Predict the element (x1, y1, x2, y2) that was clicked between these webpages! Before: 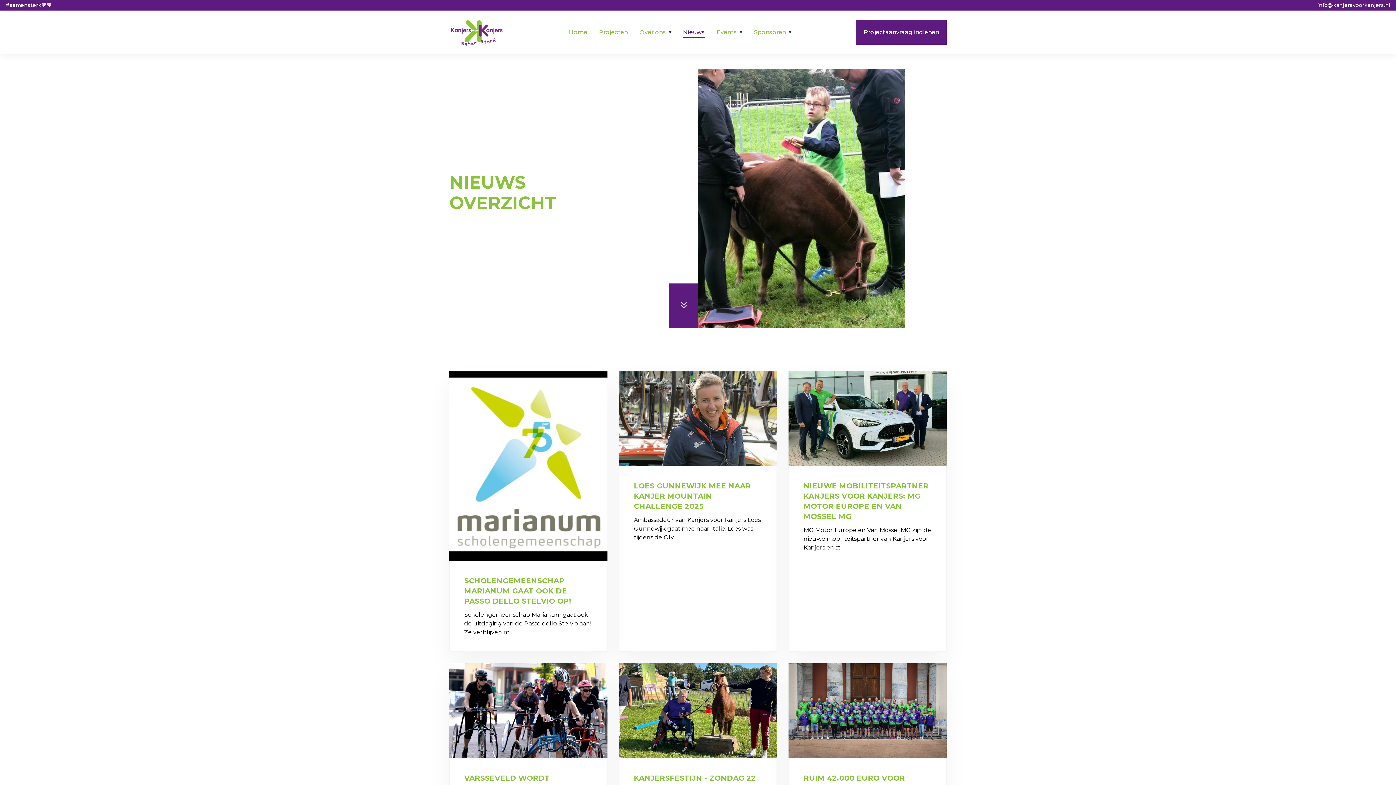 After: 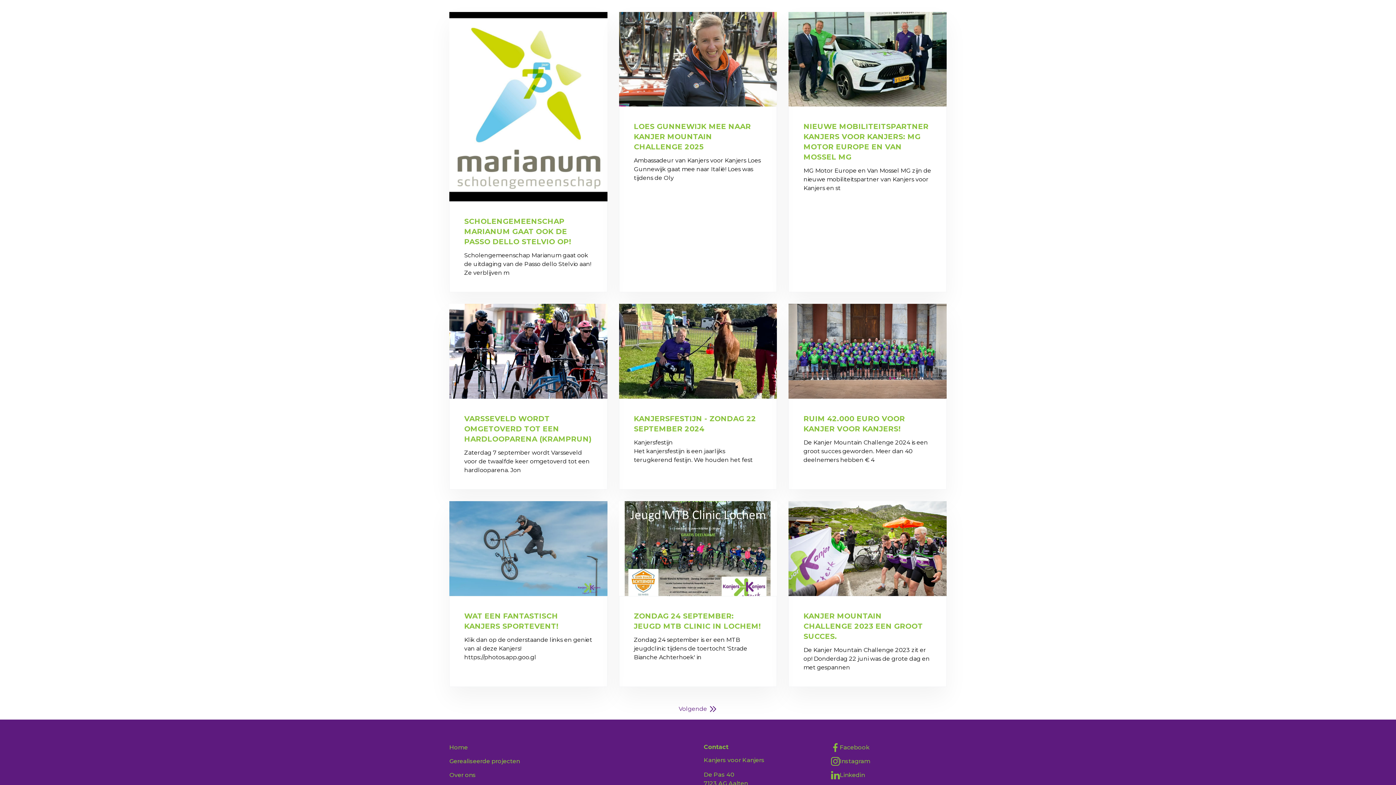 Action: bbox: (669, 283, 698, 327)